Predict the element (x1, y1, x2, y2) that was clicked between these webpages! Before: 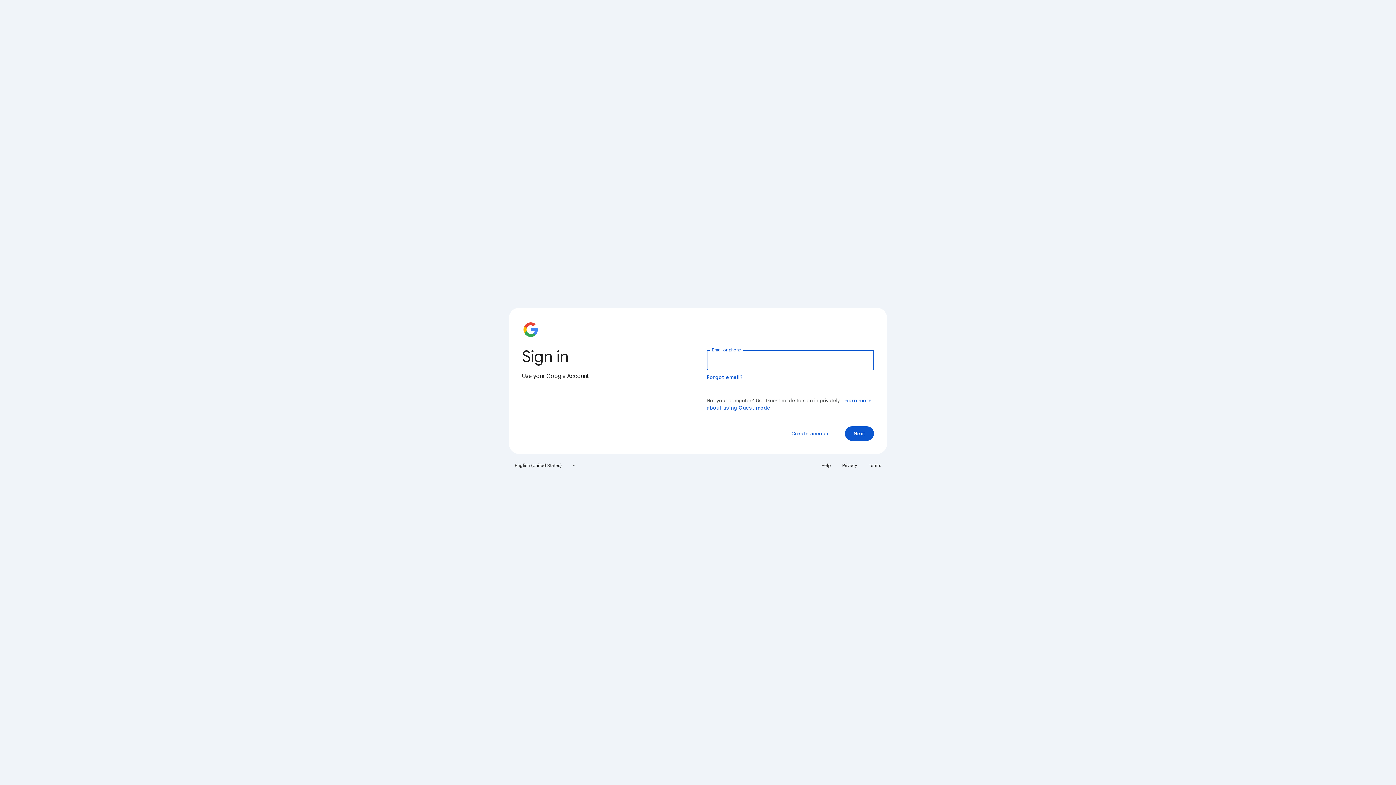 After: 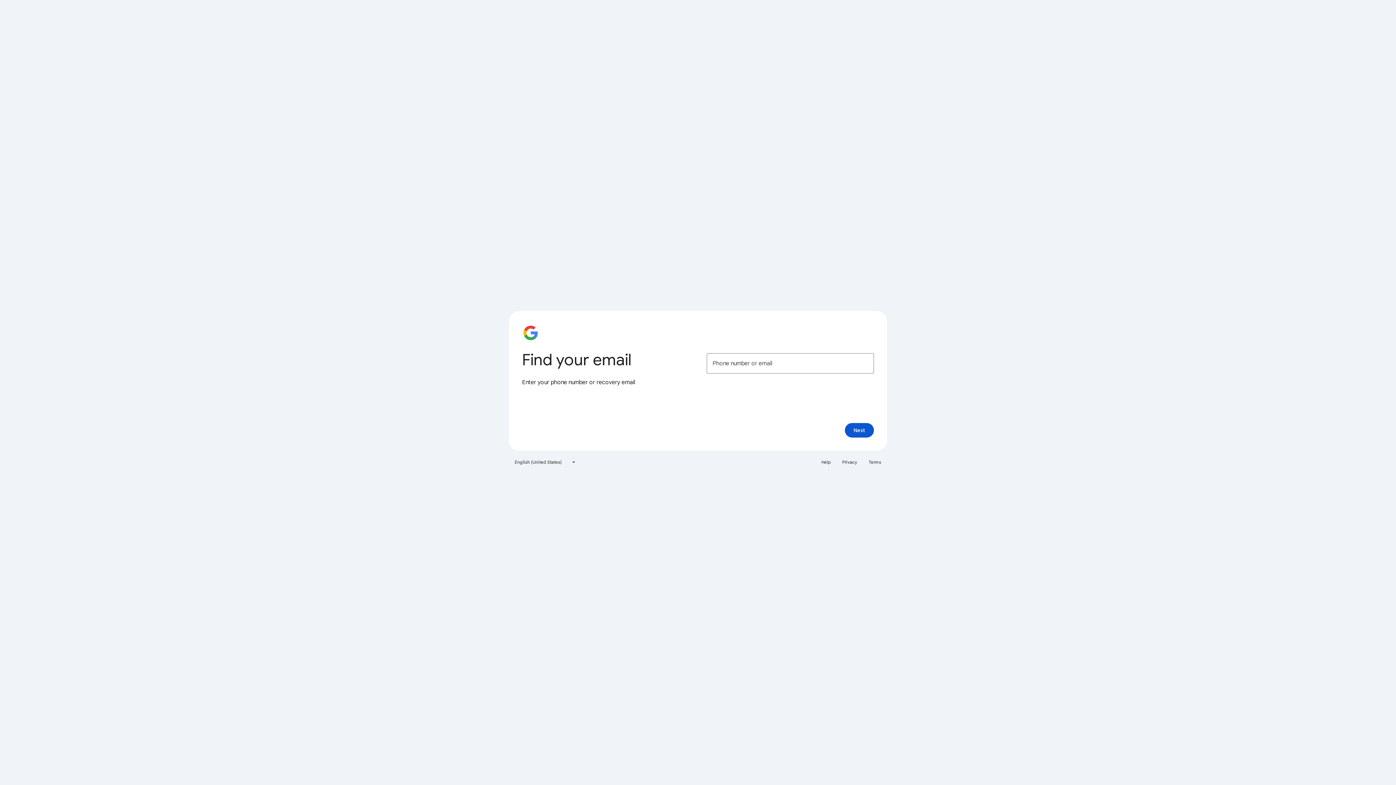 Action: label: Forgot email? bbox: (706, 374, 743, 380)